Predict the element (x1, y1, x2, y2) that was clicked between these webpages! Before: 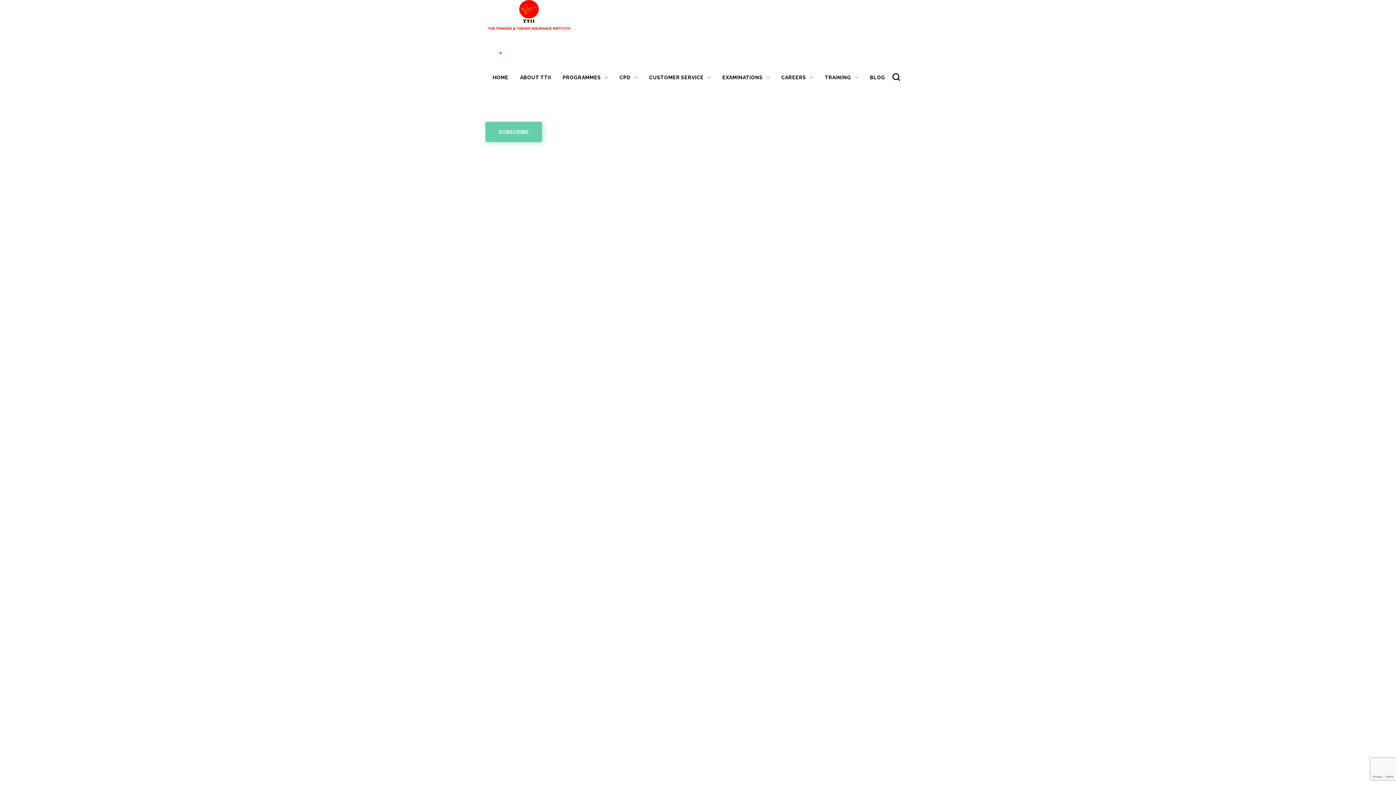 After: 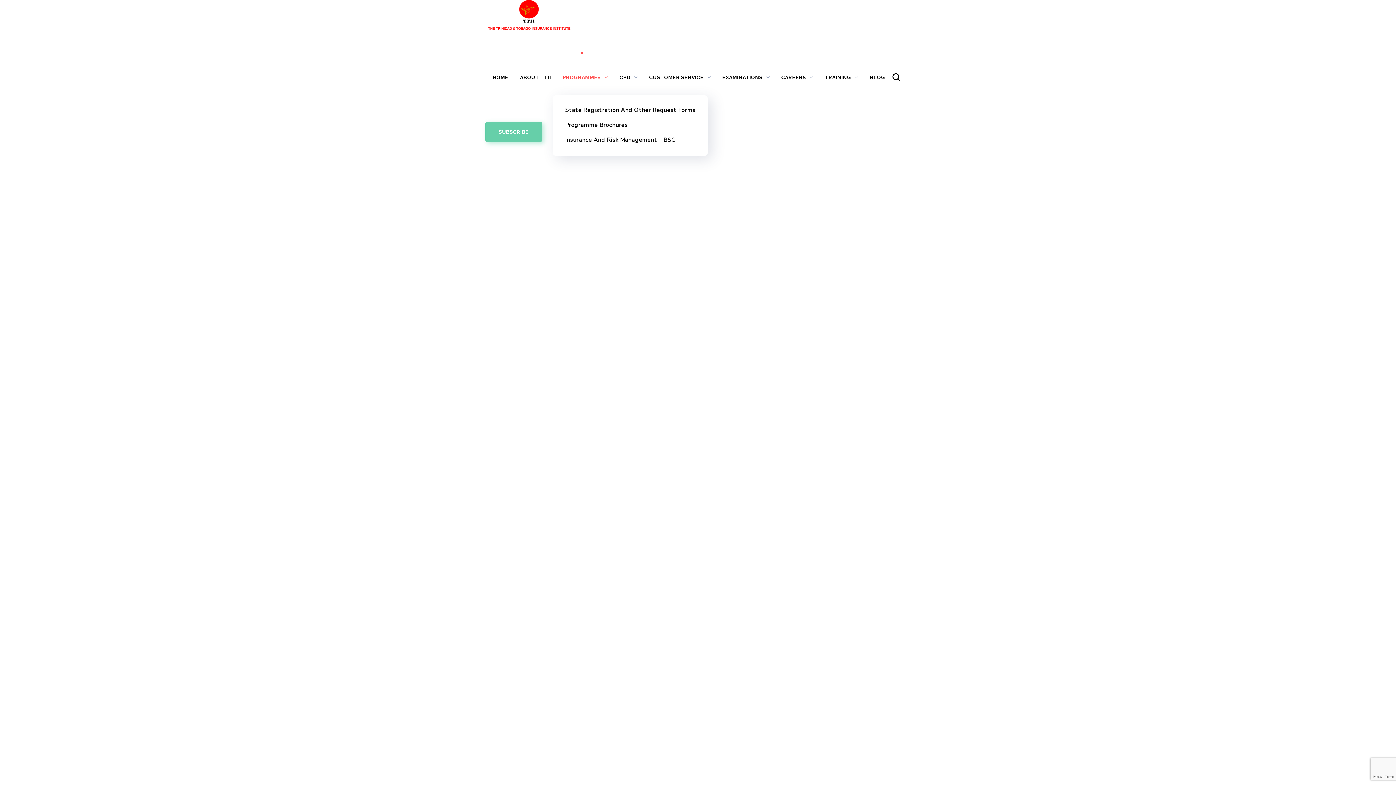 Action: label: PROGRAMMES bbox: (556, 59, 613, 95)